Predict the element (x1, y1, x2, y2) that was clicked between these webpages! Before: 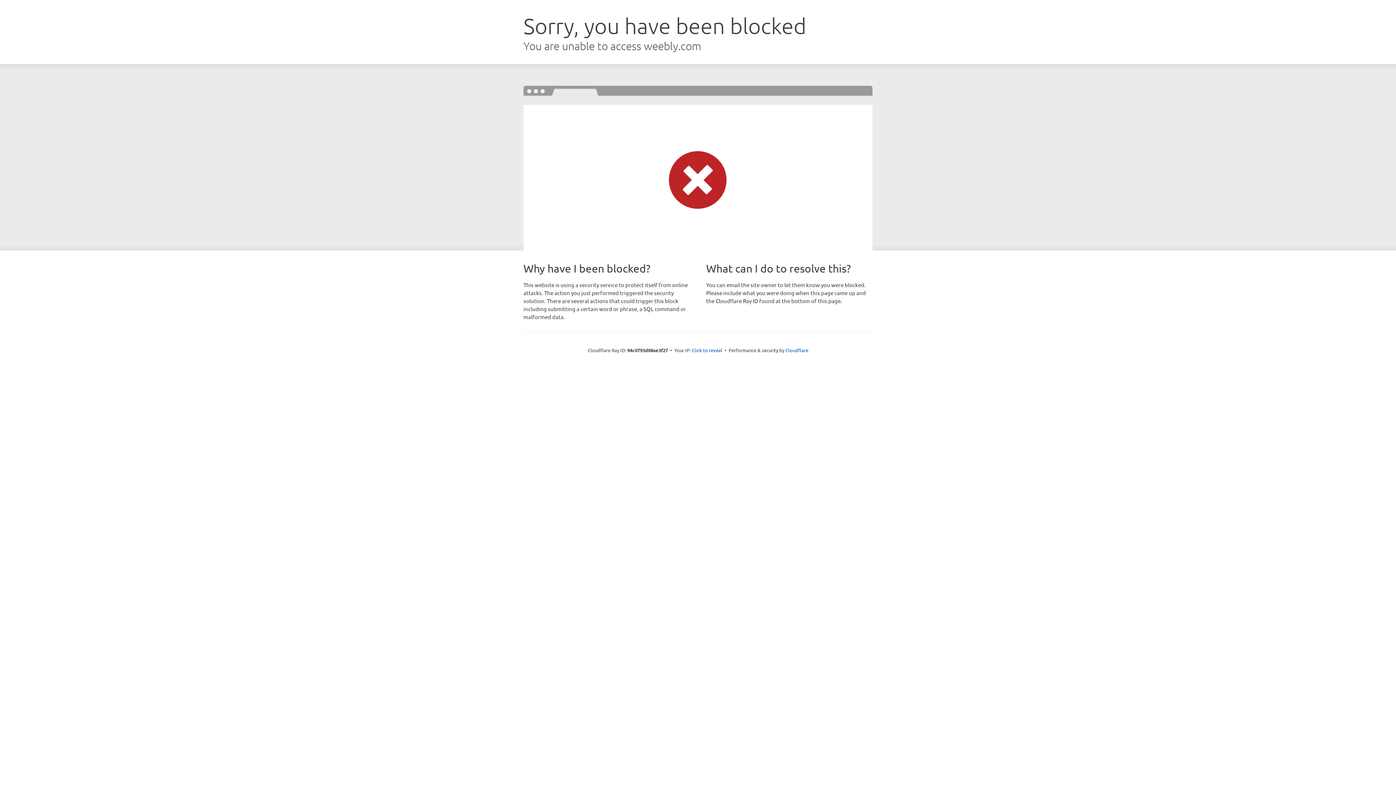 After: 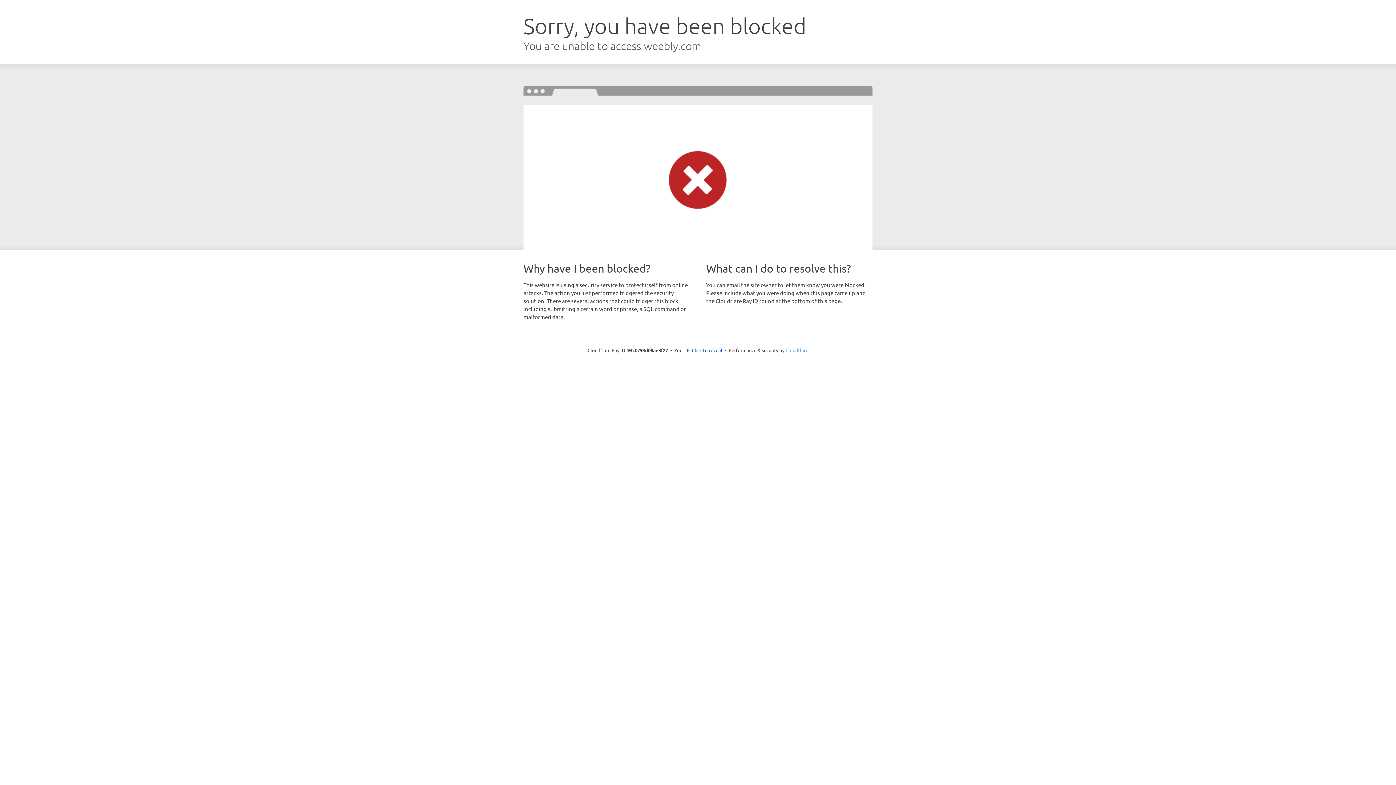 Action: label: Cloudflare bbox: (785, 347, 808, 353)